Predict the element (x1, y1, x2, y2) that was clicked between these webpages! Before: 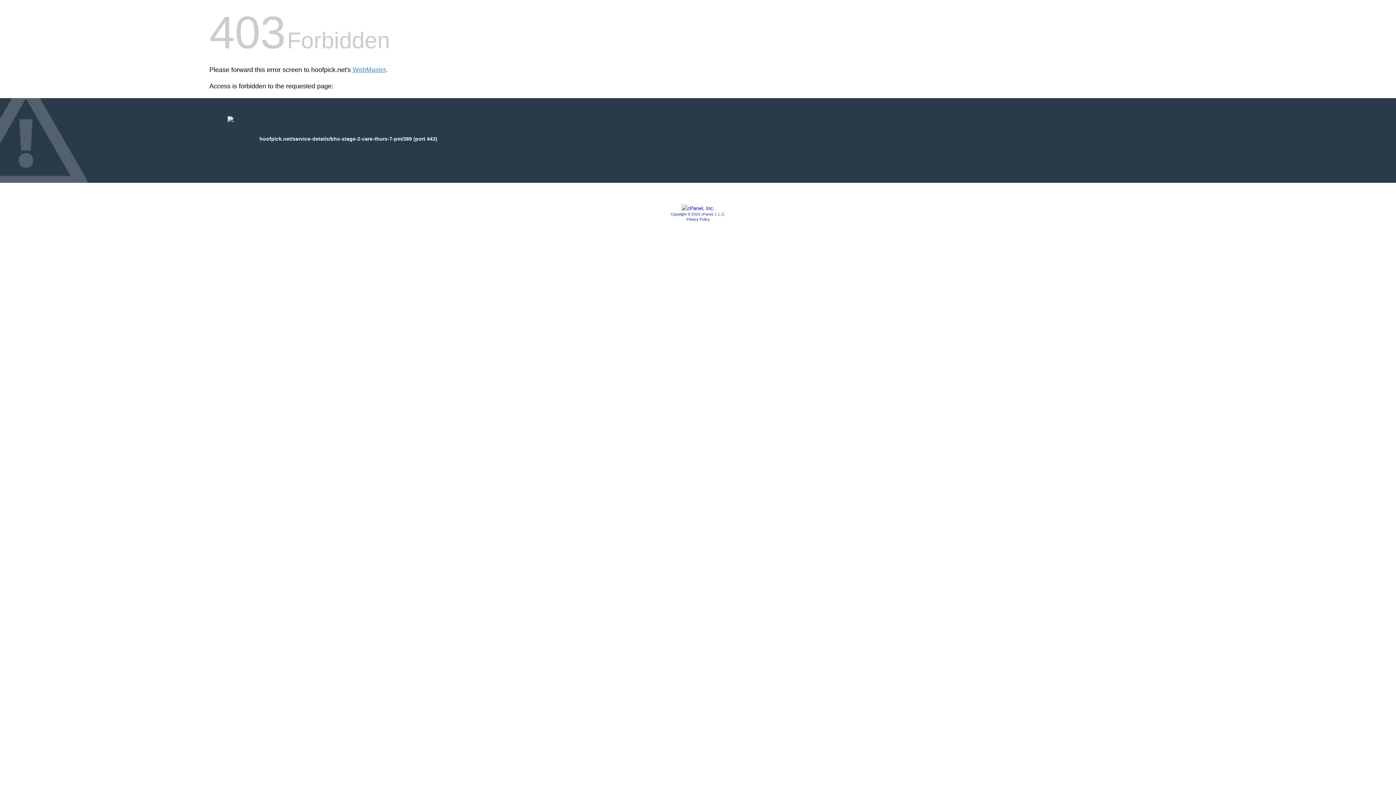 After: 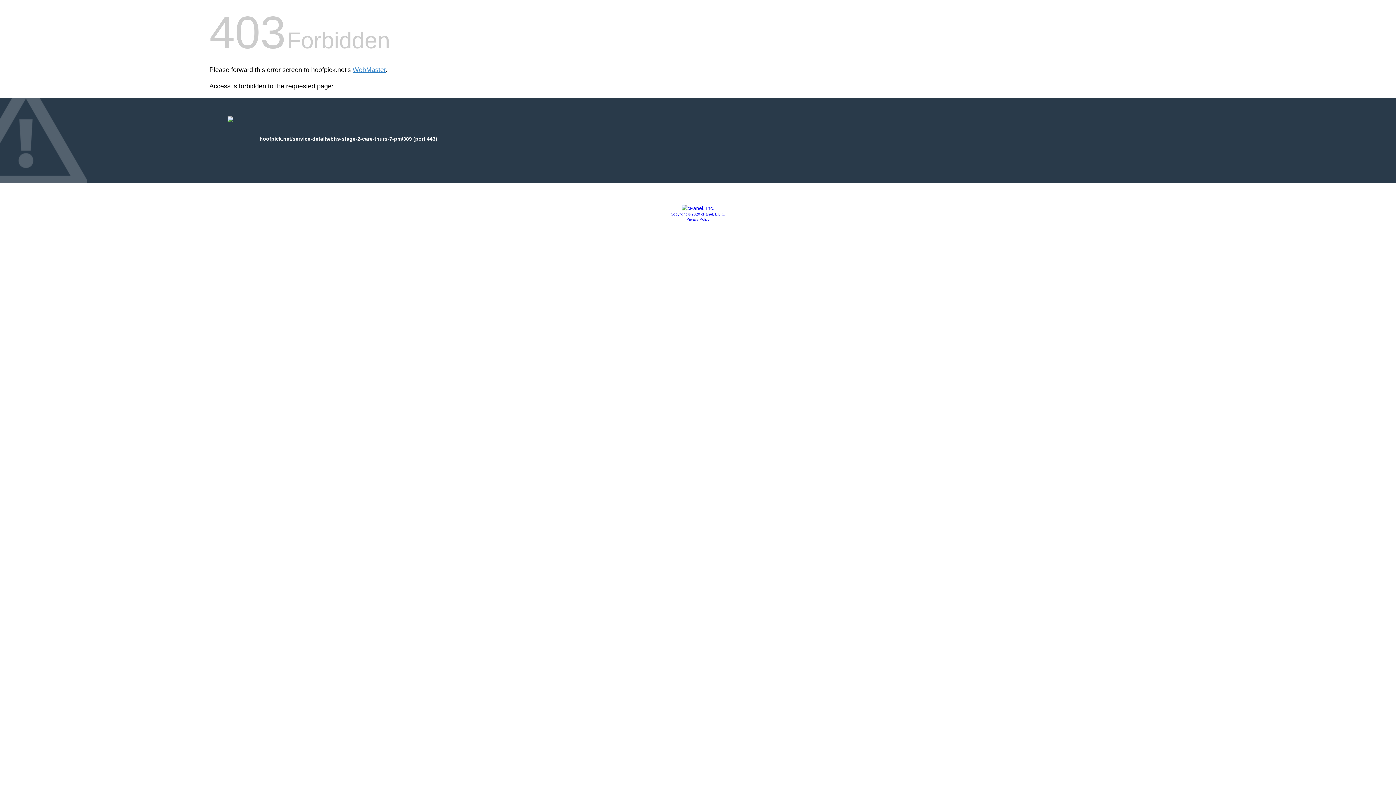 Action: label: Privacy Policy bbox: (686, 217, 709, 221)